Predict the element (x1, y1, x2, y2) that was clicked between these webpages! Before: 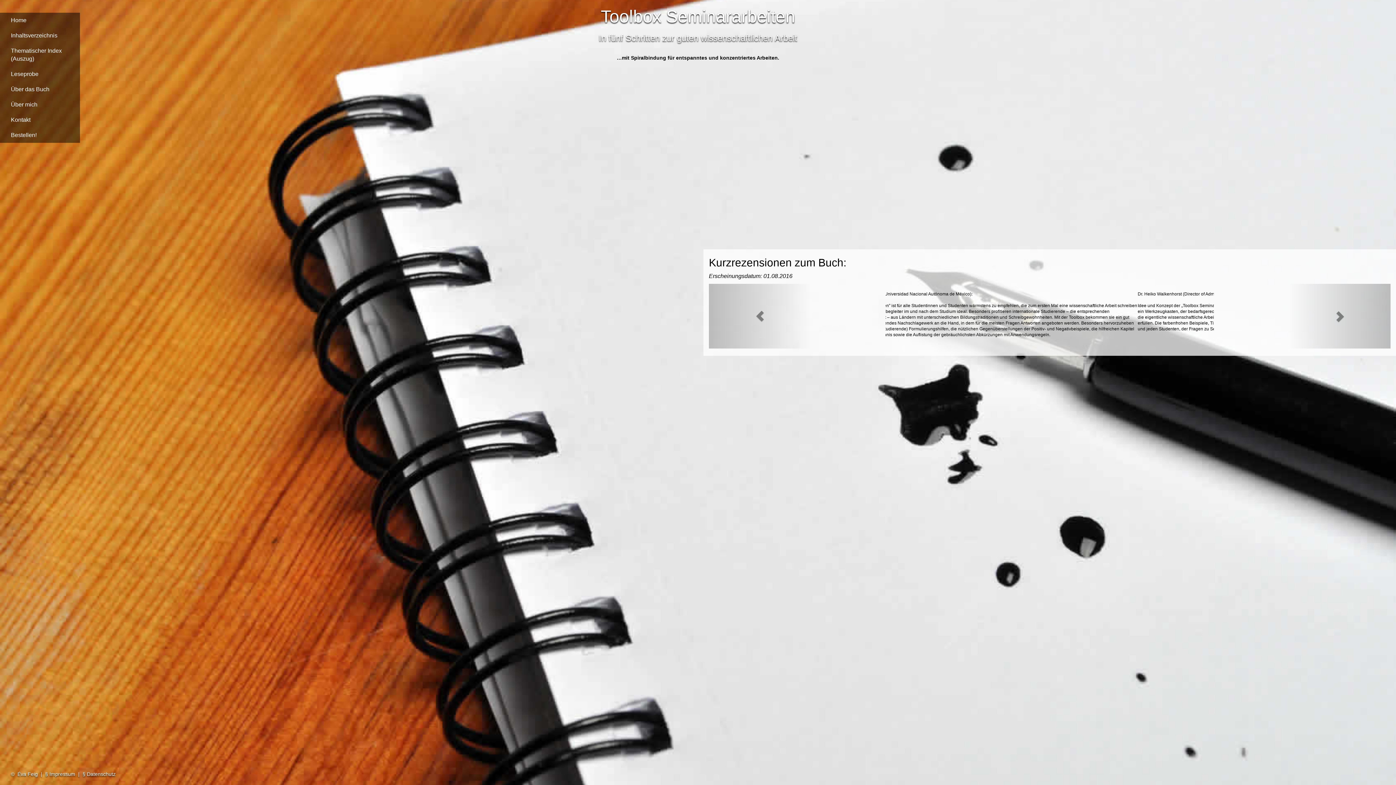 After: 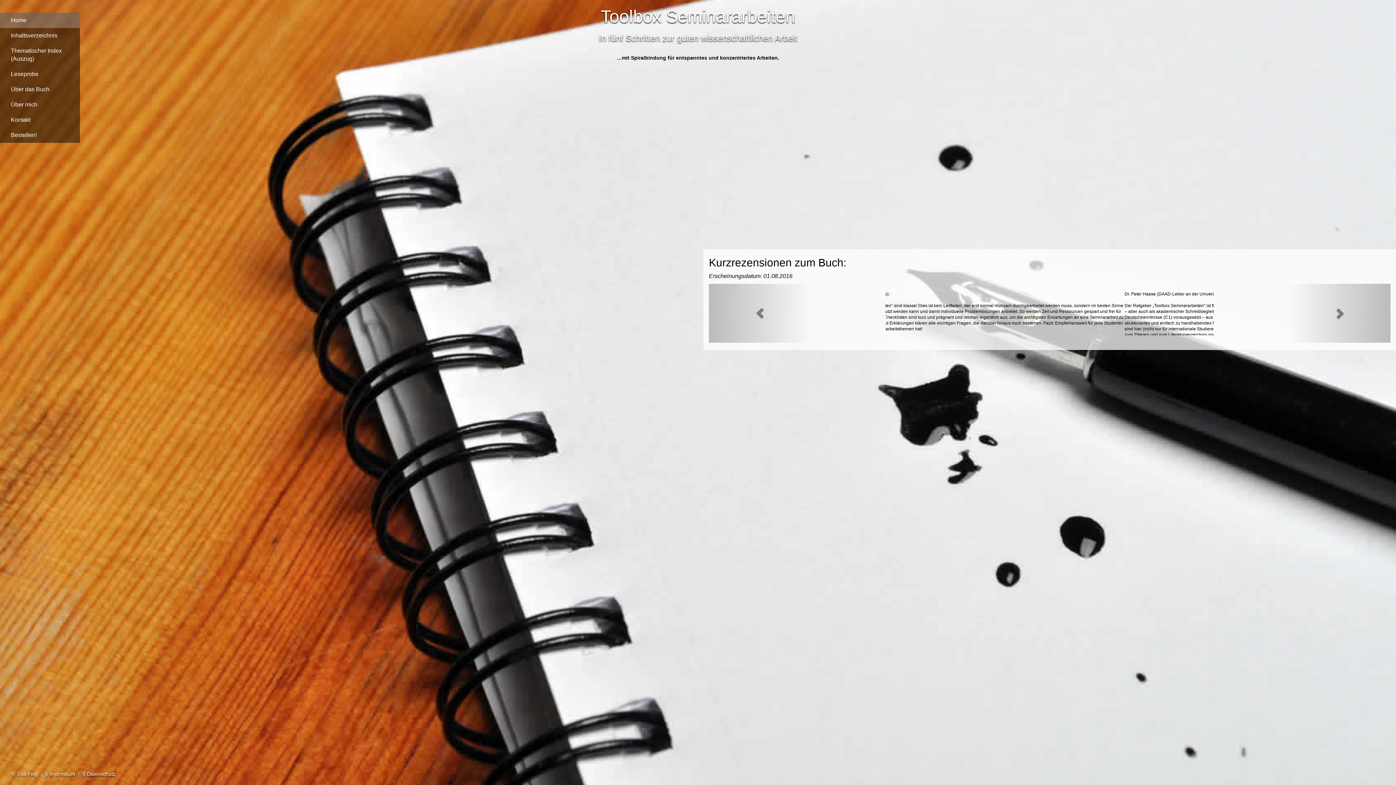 Action: label: Home bbox: (0, 12, 80, 28)